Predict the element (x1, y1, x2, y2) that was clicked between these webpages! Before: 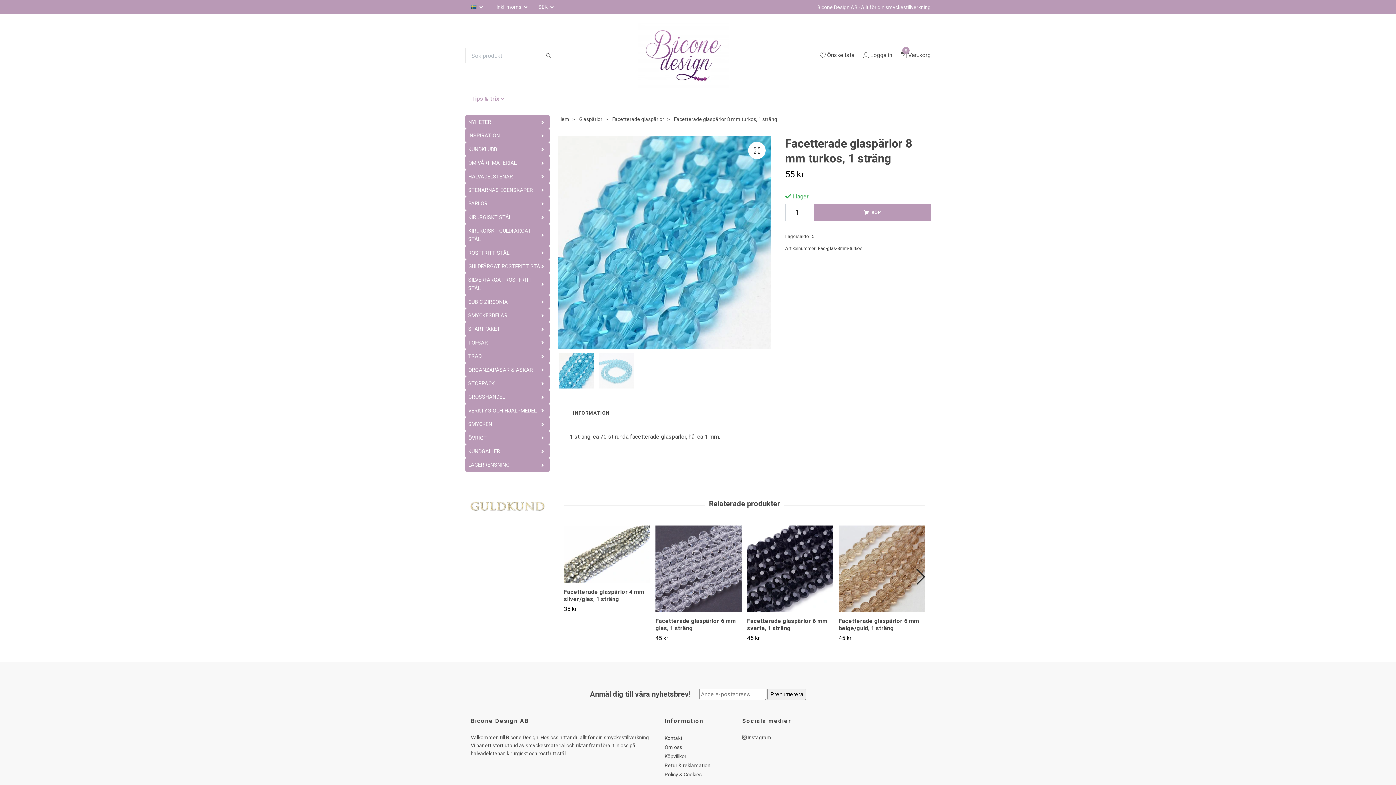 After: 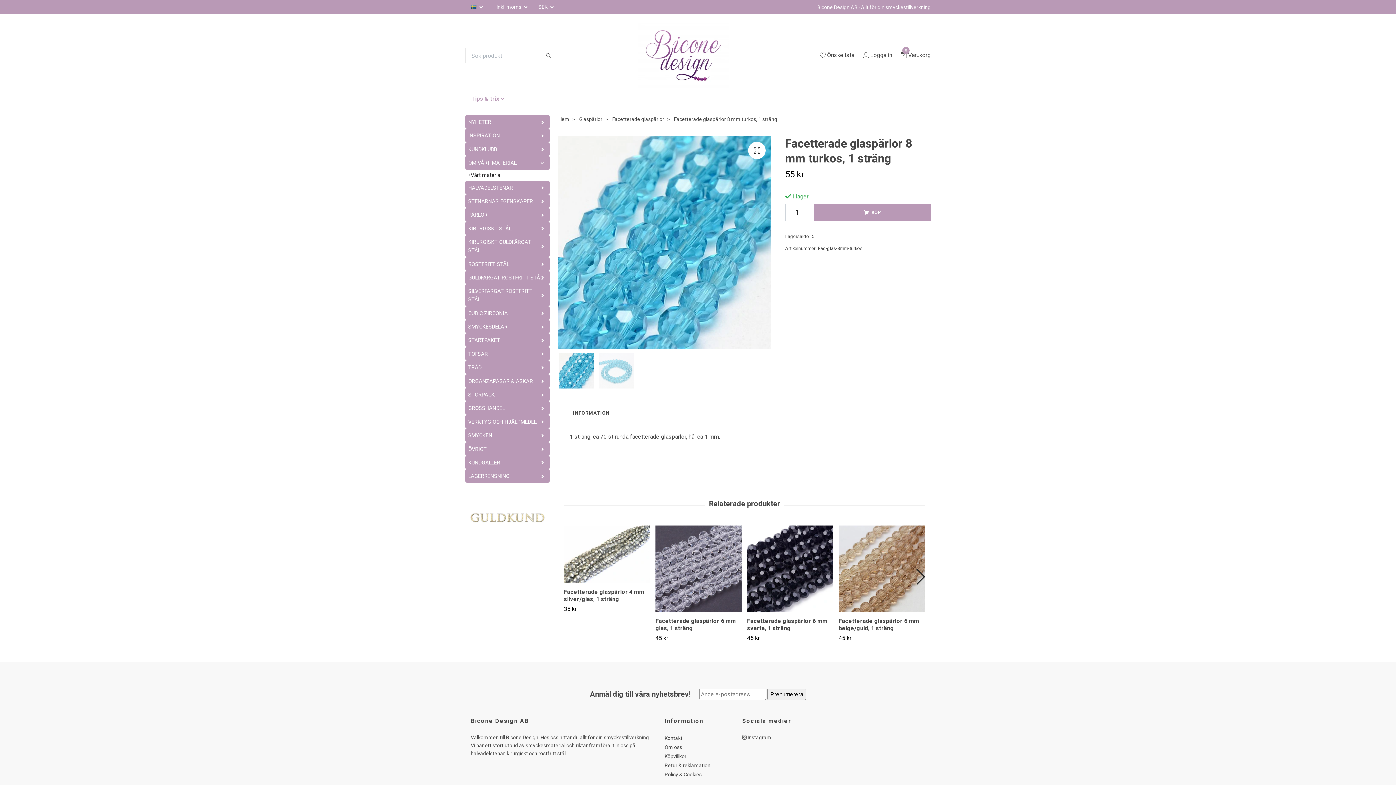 Action: bbox: (522, 160, 549, 165)